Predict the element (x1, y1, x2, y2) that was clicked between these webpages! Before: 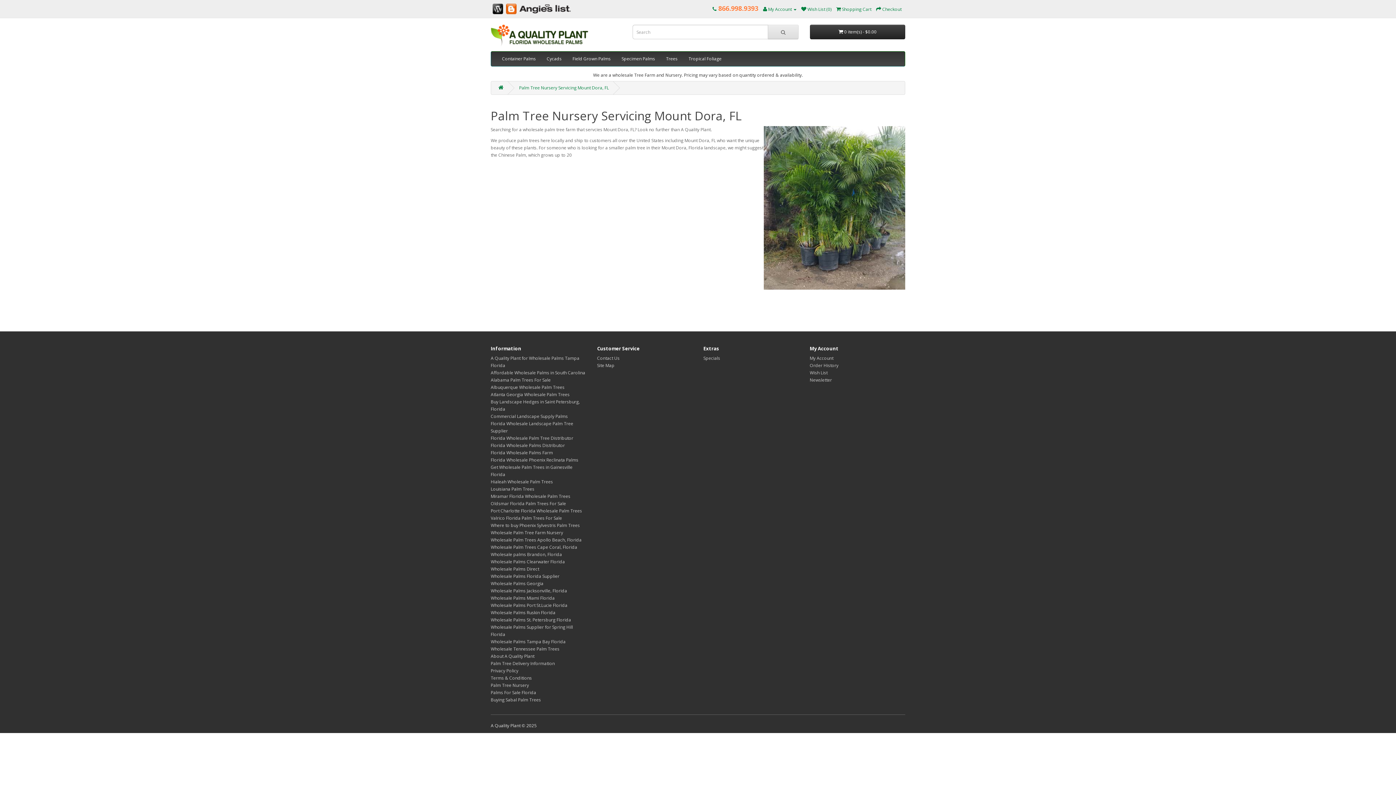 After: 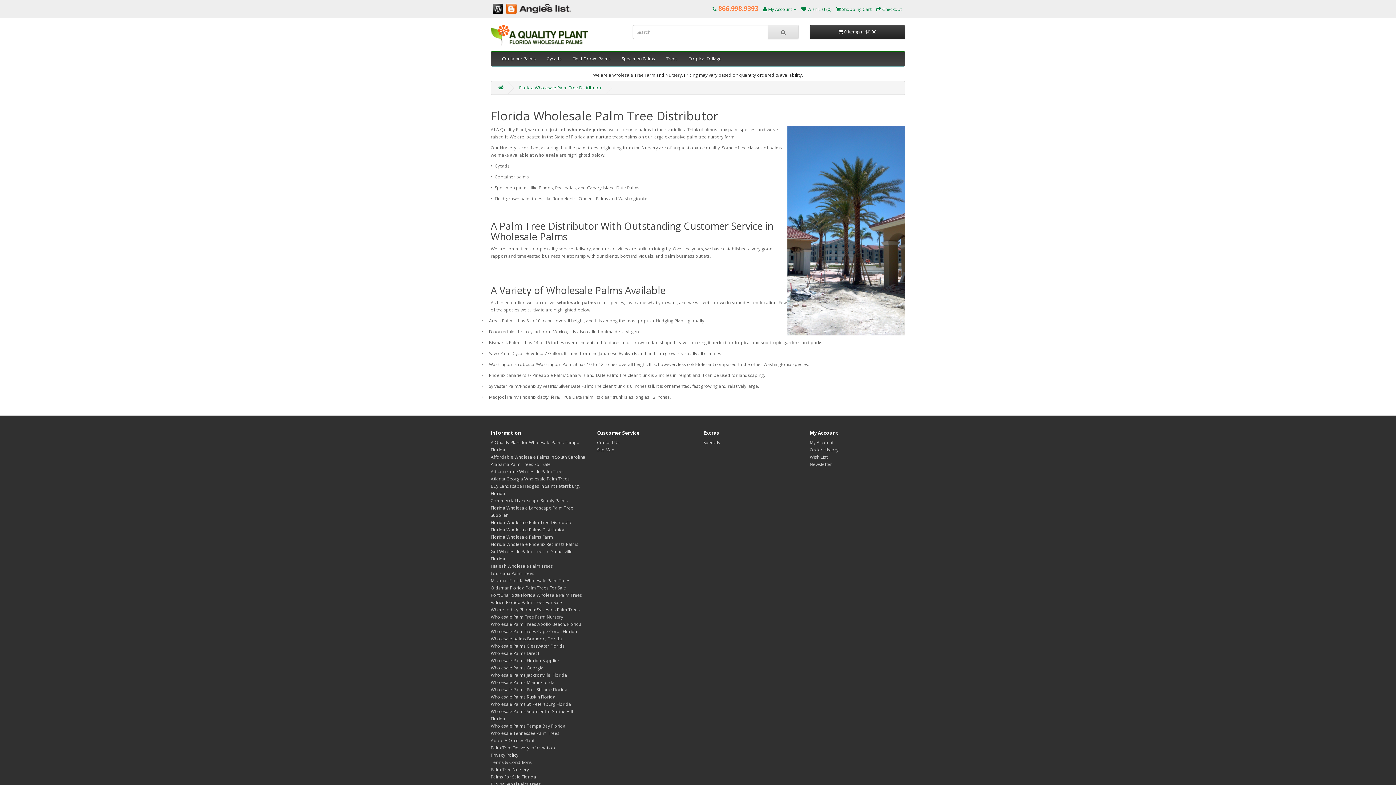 Action: label: Florida Wholesale Palm Tree Distributor bbox: (490, 435, 573, 441)